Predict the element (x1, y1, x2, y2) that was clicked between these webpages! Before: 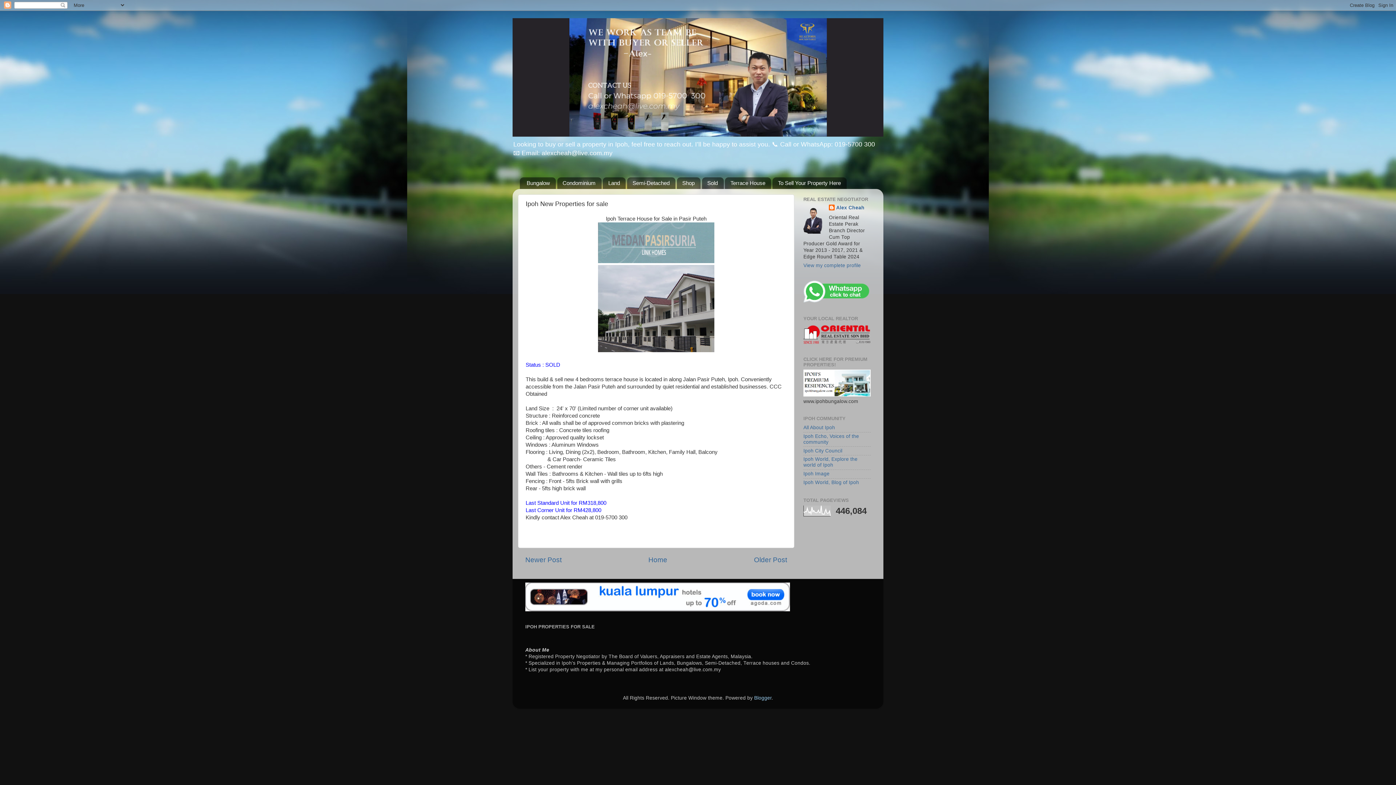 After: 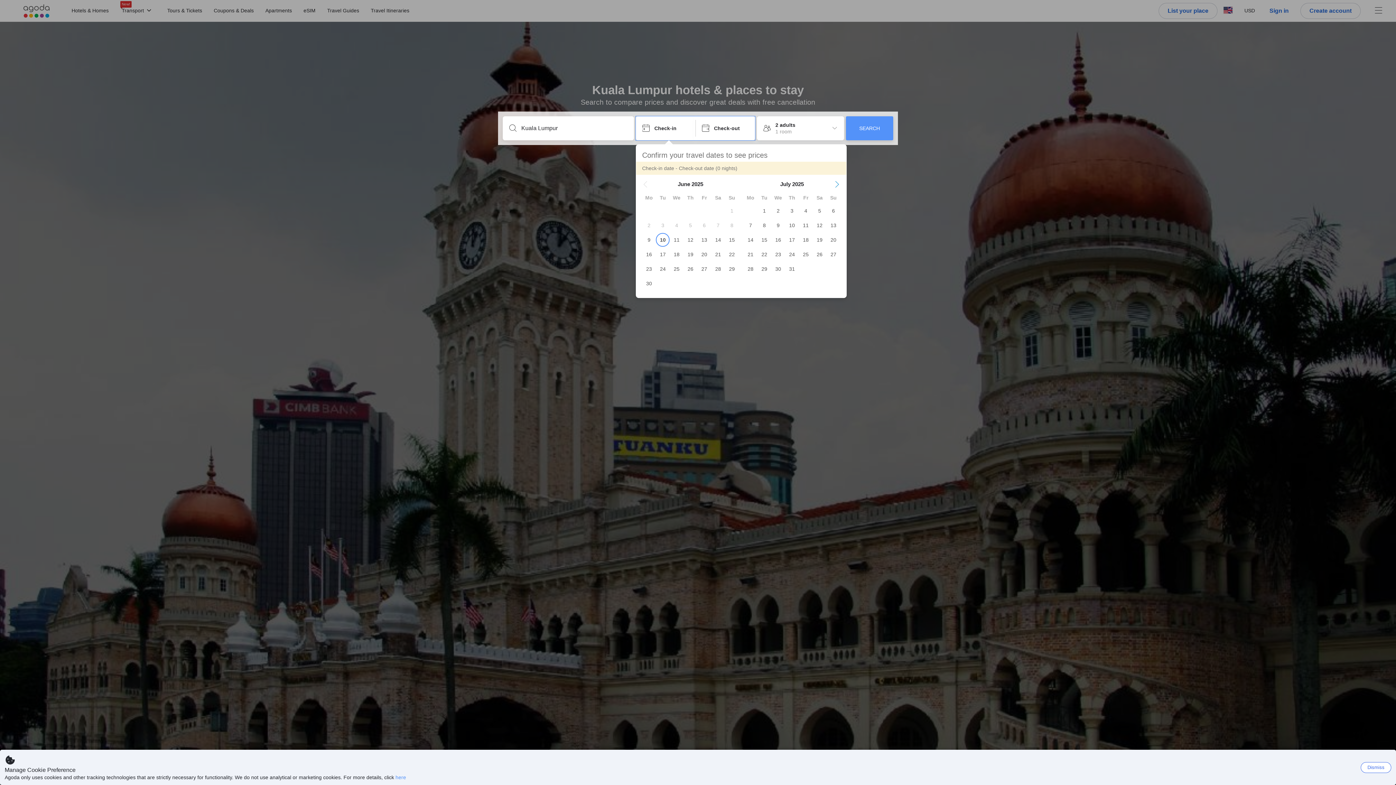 Action: bbox: (525, 607, 790, 612)